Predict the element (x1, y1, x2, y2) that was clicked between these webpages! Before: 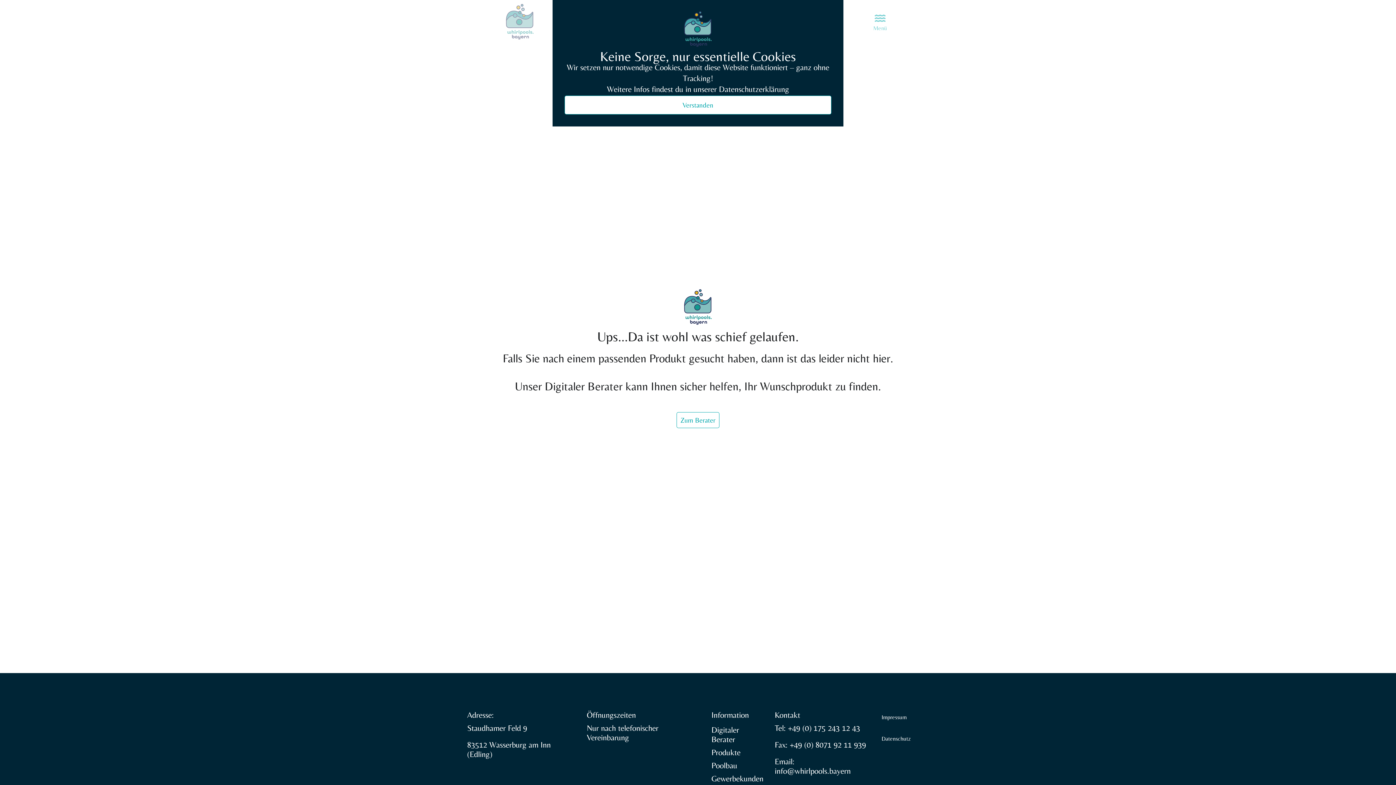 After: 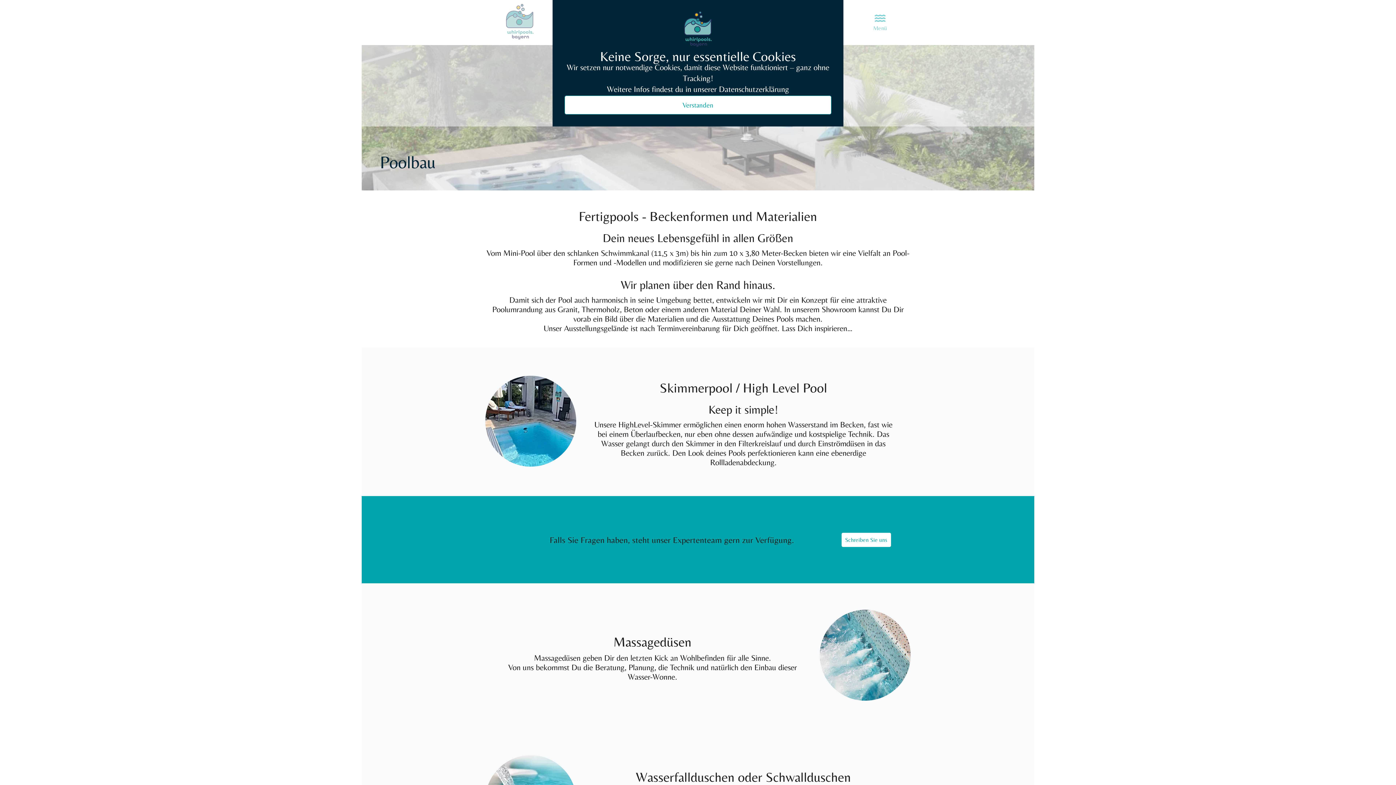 Action: bbox: (711, 761, 737, 770) label: Poolbau